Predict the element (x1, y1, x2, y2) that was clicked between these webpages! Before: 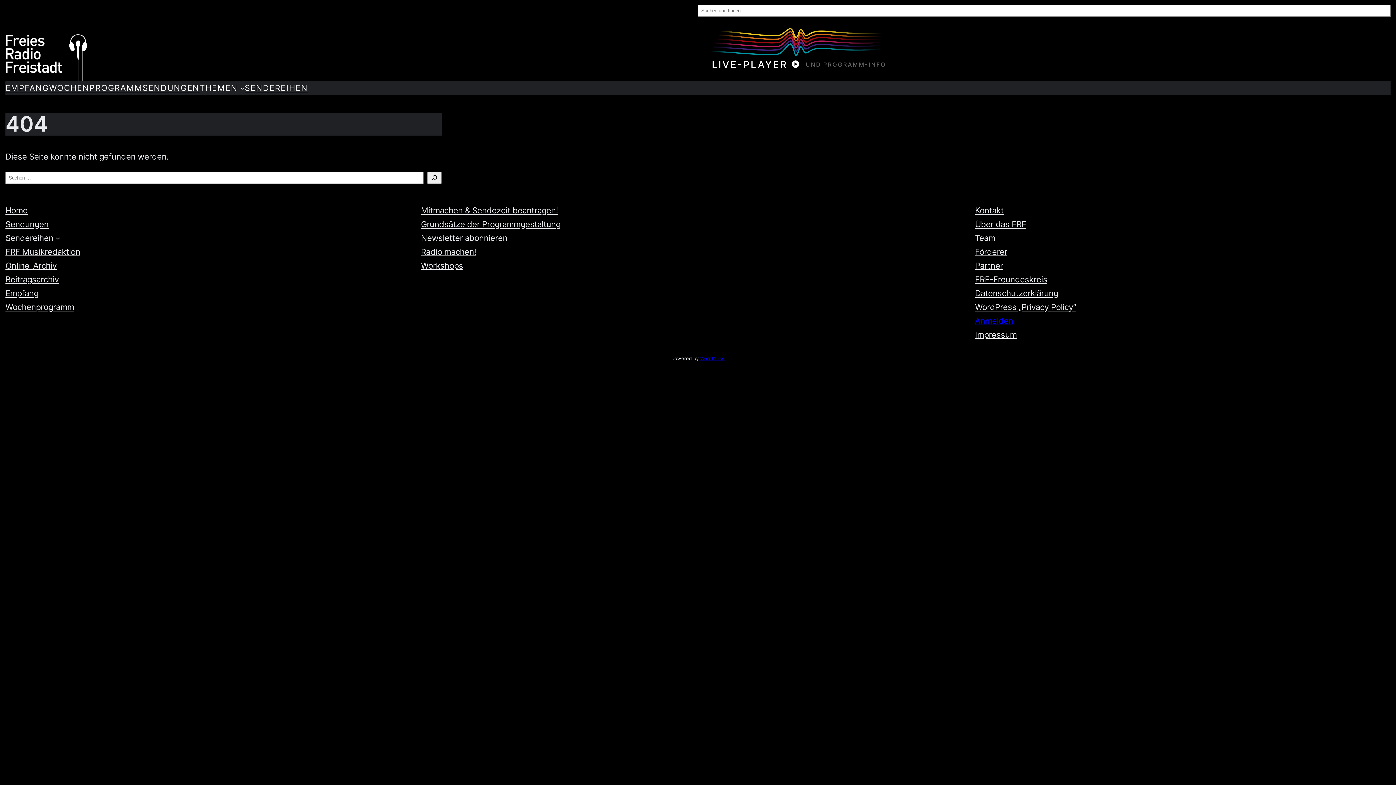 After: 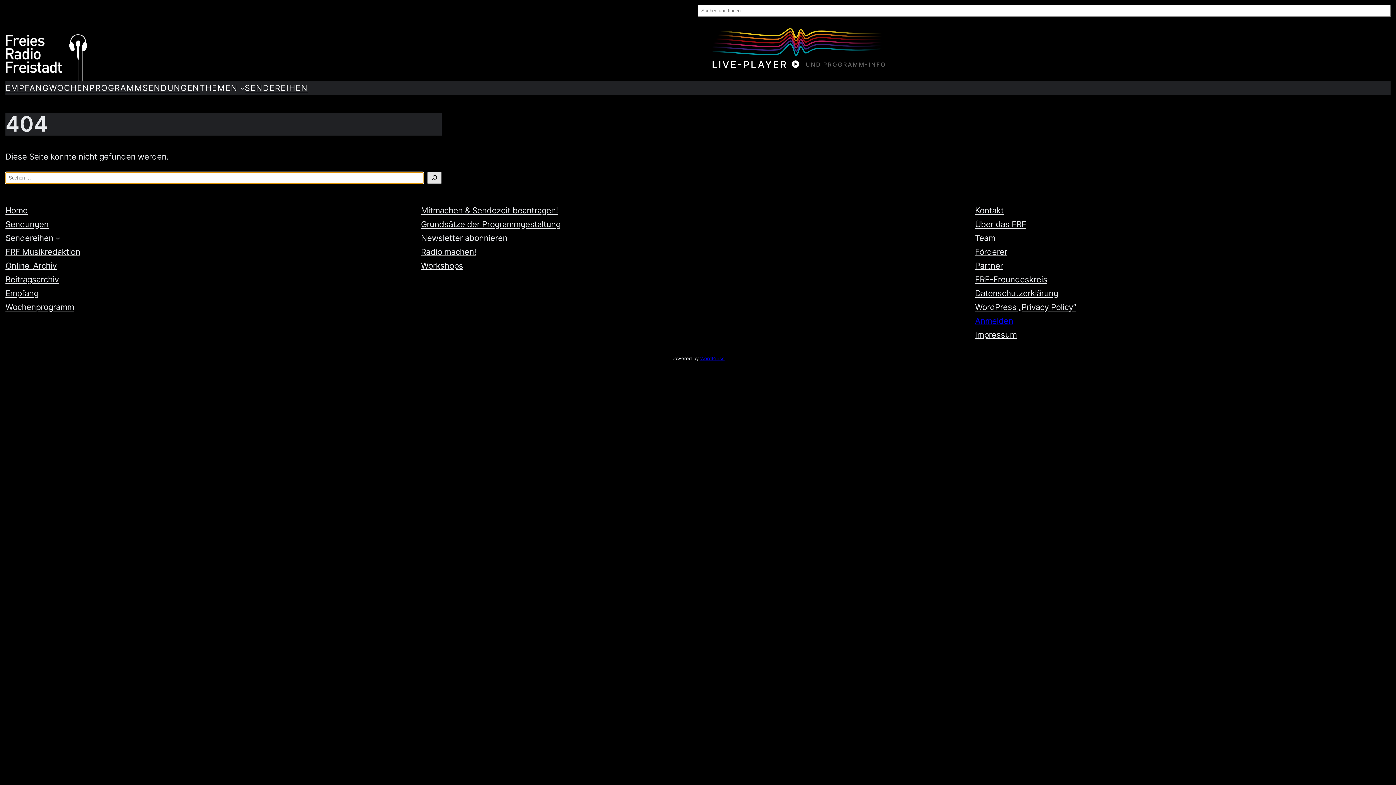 Action: label: Suchen bbox: (427, 171, 441, 183)